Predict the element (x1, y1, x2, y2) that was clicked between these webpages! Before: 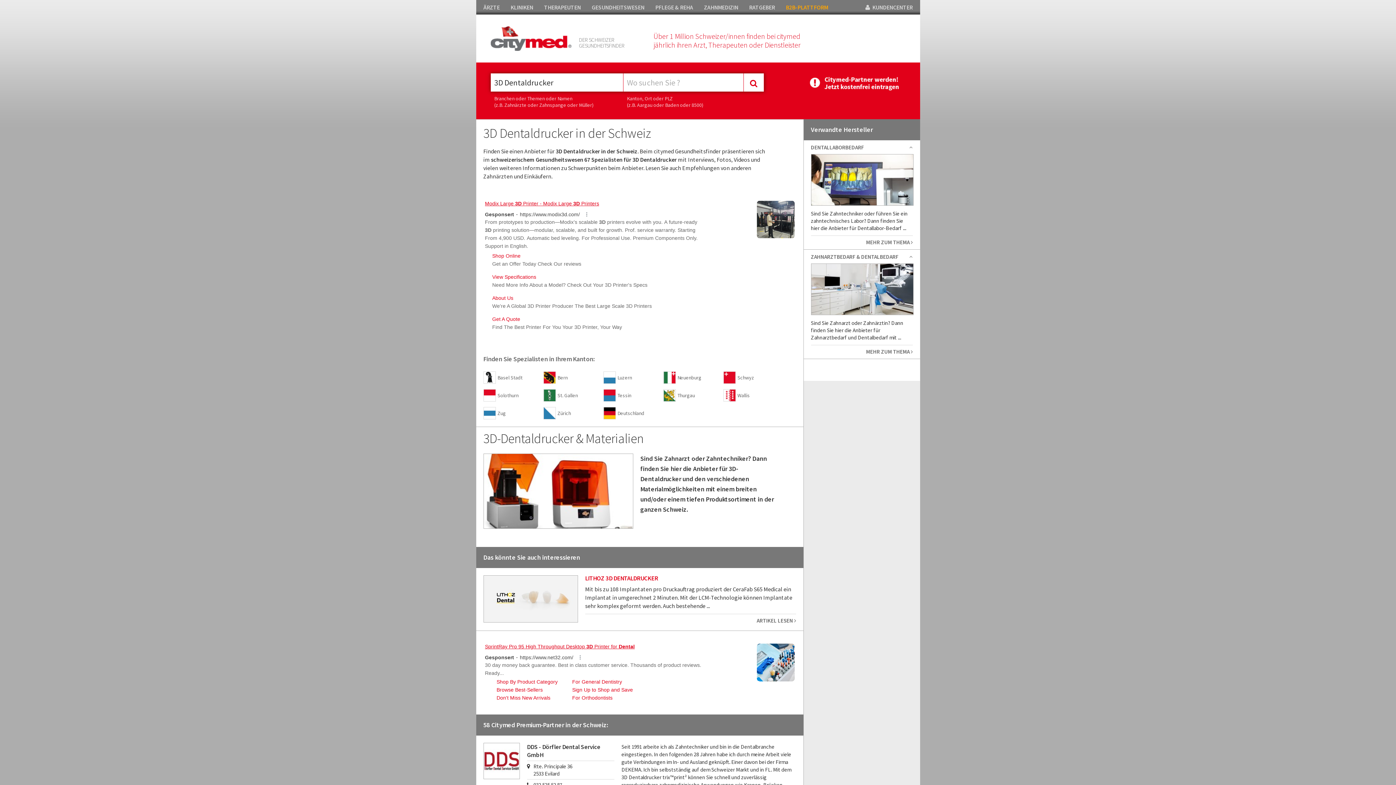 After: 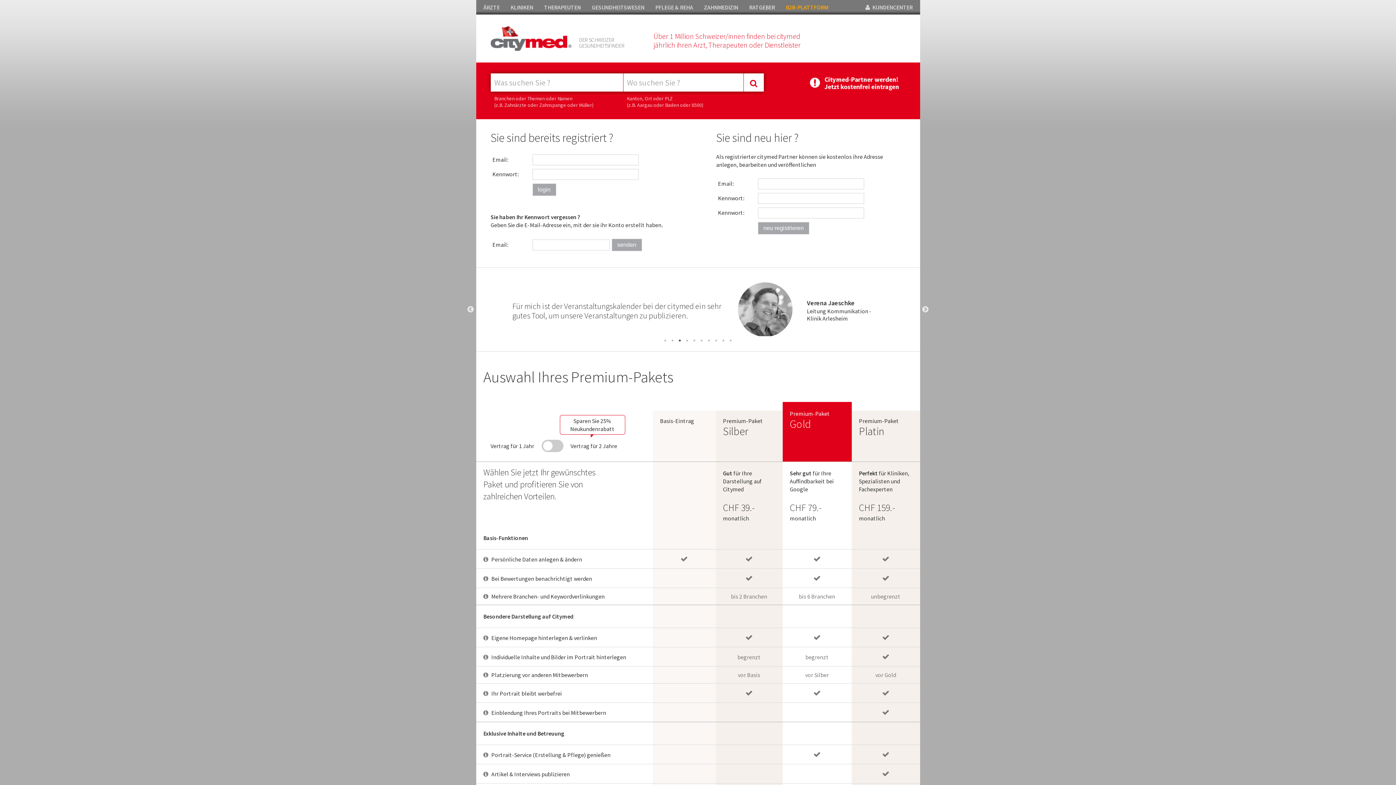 Action: bbox: (809, 85, 899, 92)